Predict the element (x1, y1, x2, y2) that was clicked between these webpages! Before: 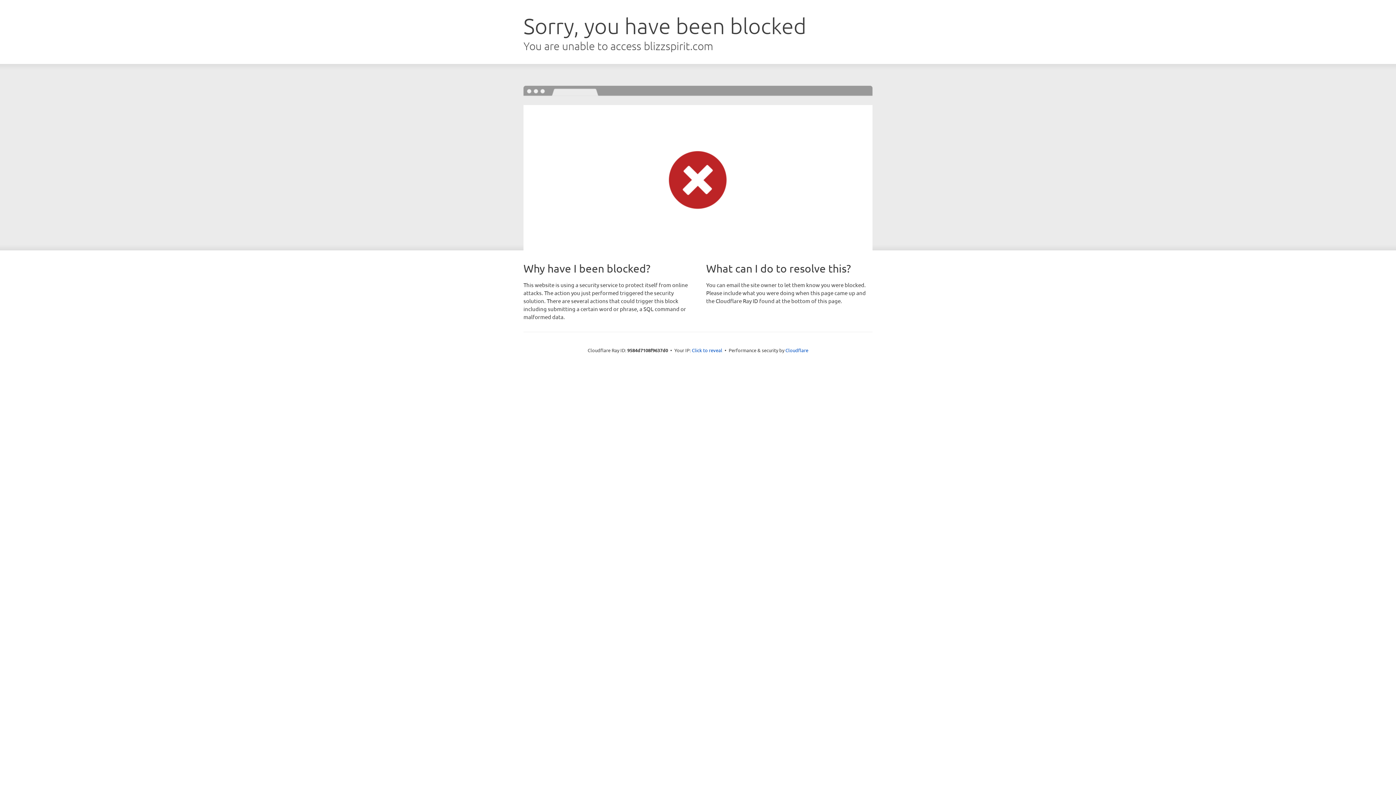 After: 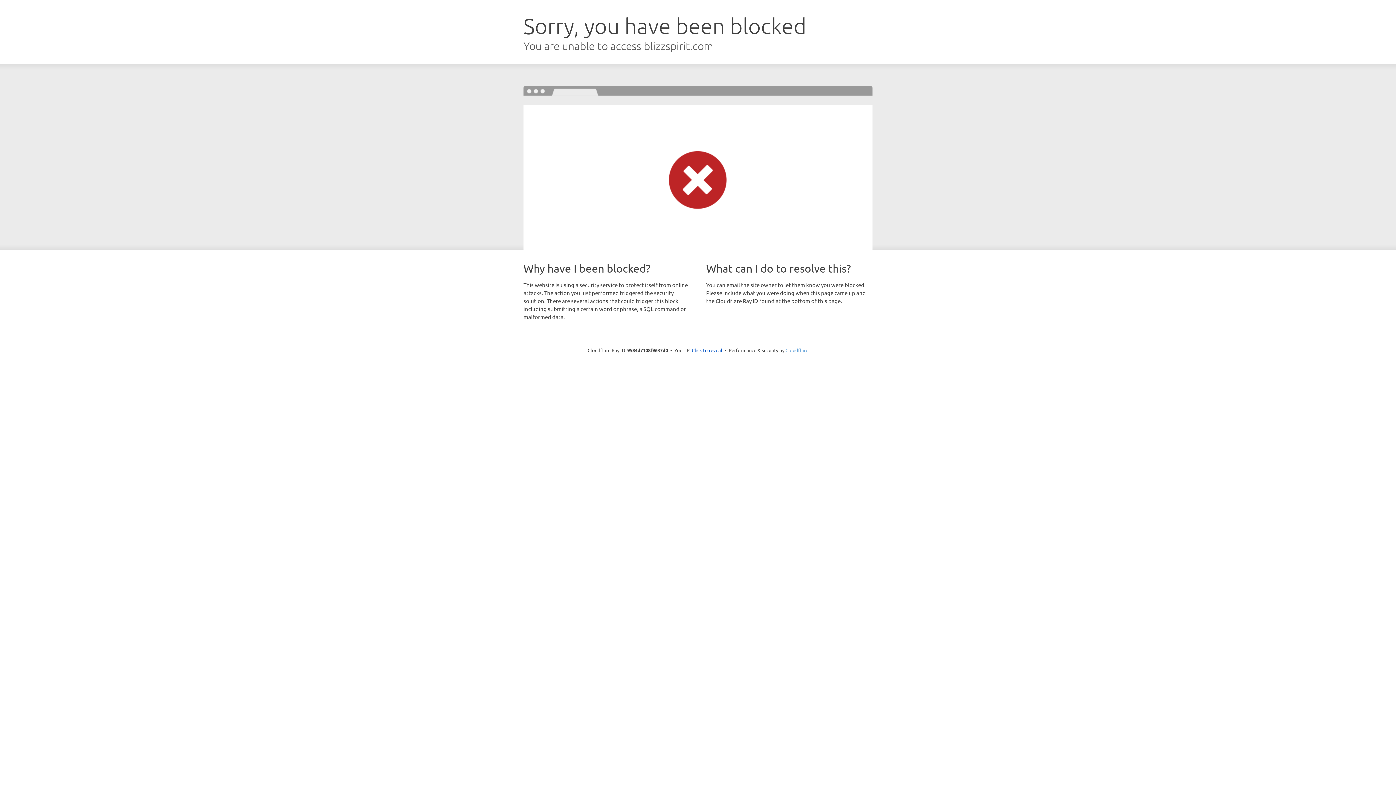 Action: label: Cloudflare bbox: (785, 347, 808, 353)